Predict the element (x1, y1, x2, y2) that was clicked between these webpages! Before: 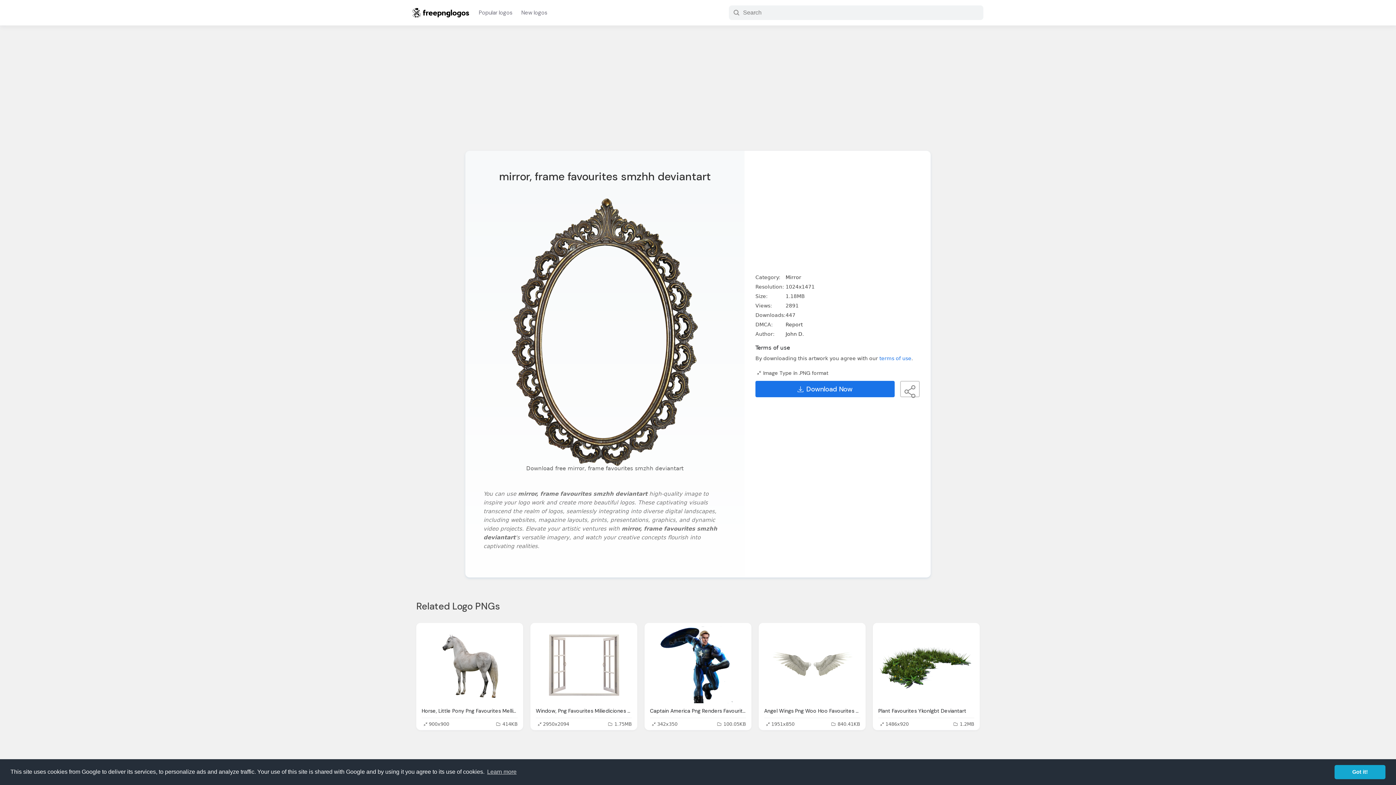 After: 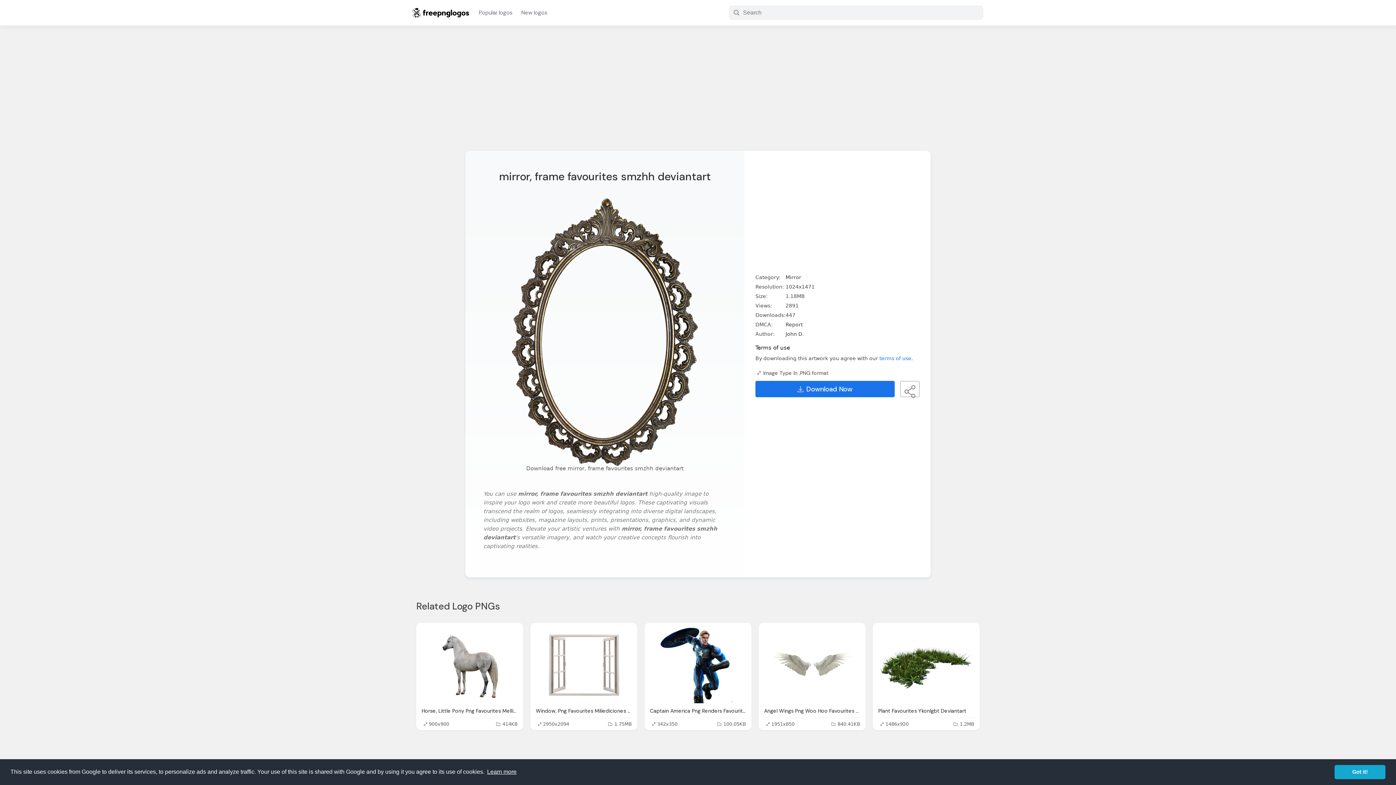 Action: bbox: (486, 766, 517, 777) label: learn more about cookies